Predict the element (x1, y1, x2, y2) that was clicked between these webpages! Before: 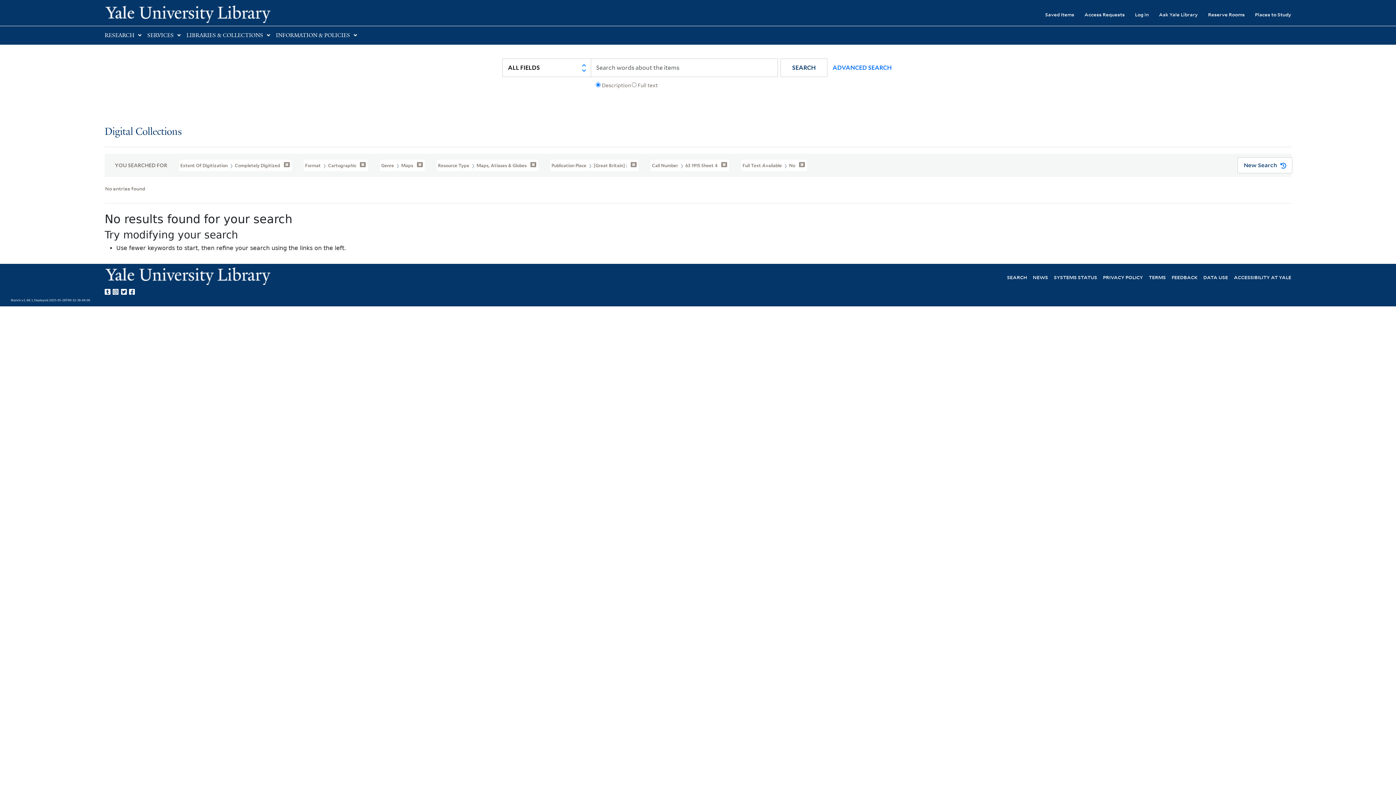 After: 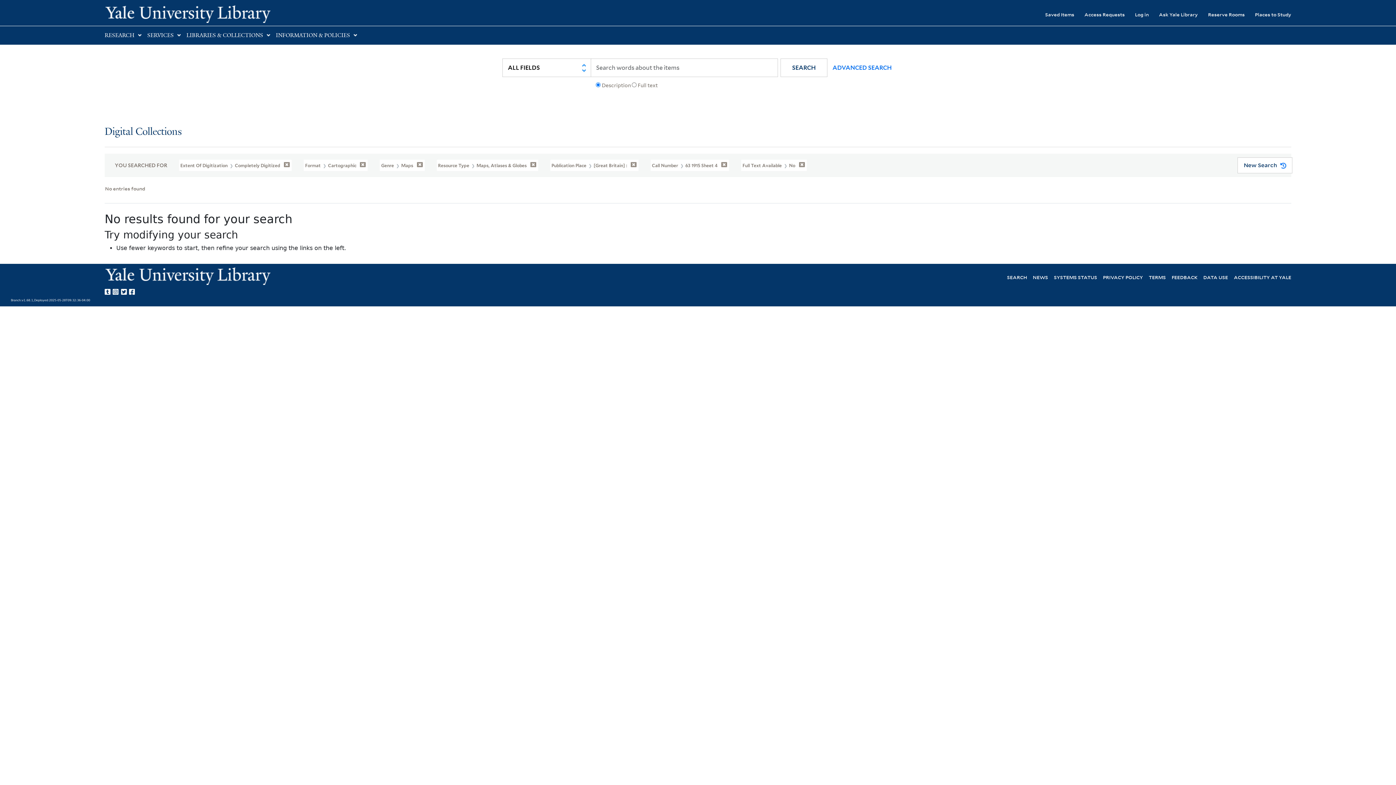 Action: label: Yale Library on Twitter bbox: (121, 286, 129, 295)